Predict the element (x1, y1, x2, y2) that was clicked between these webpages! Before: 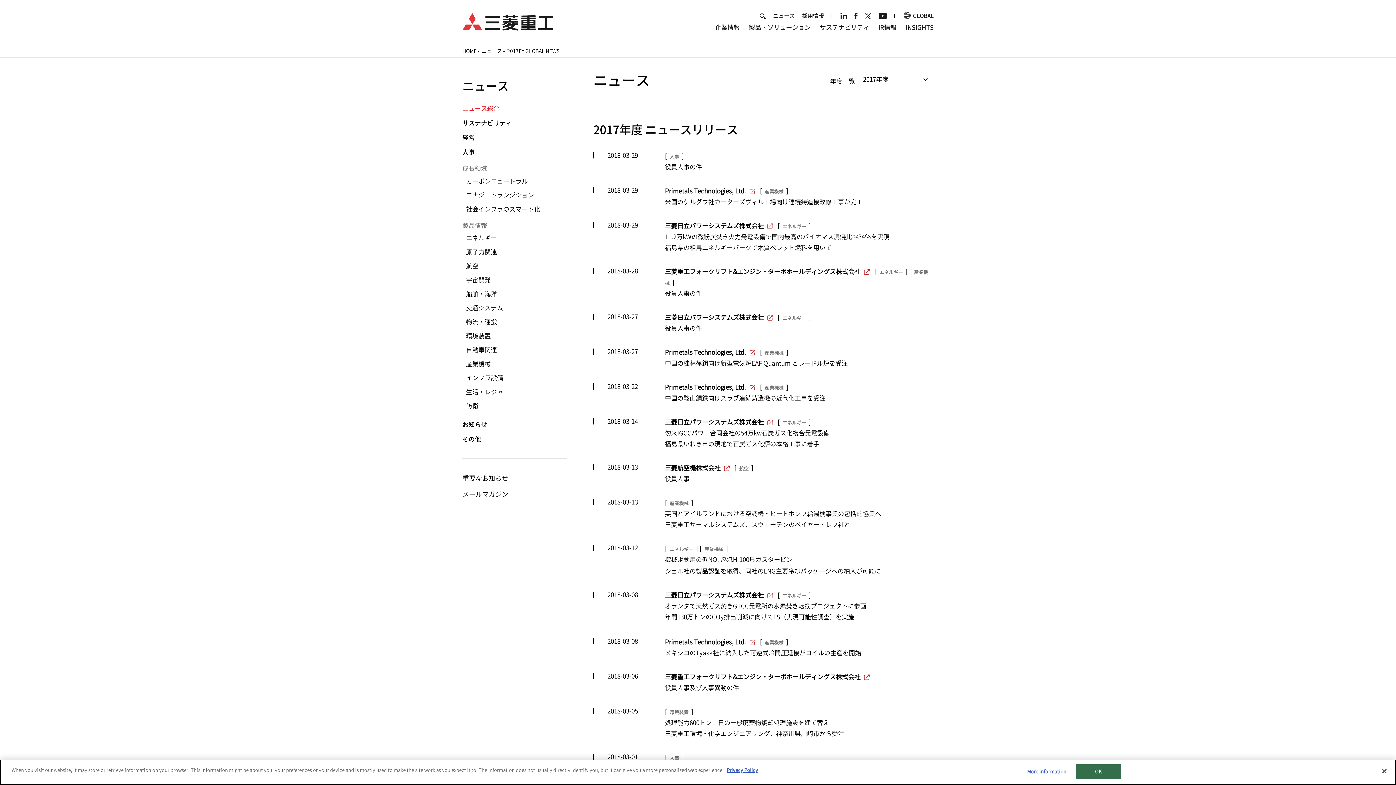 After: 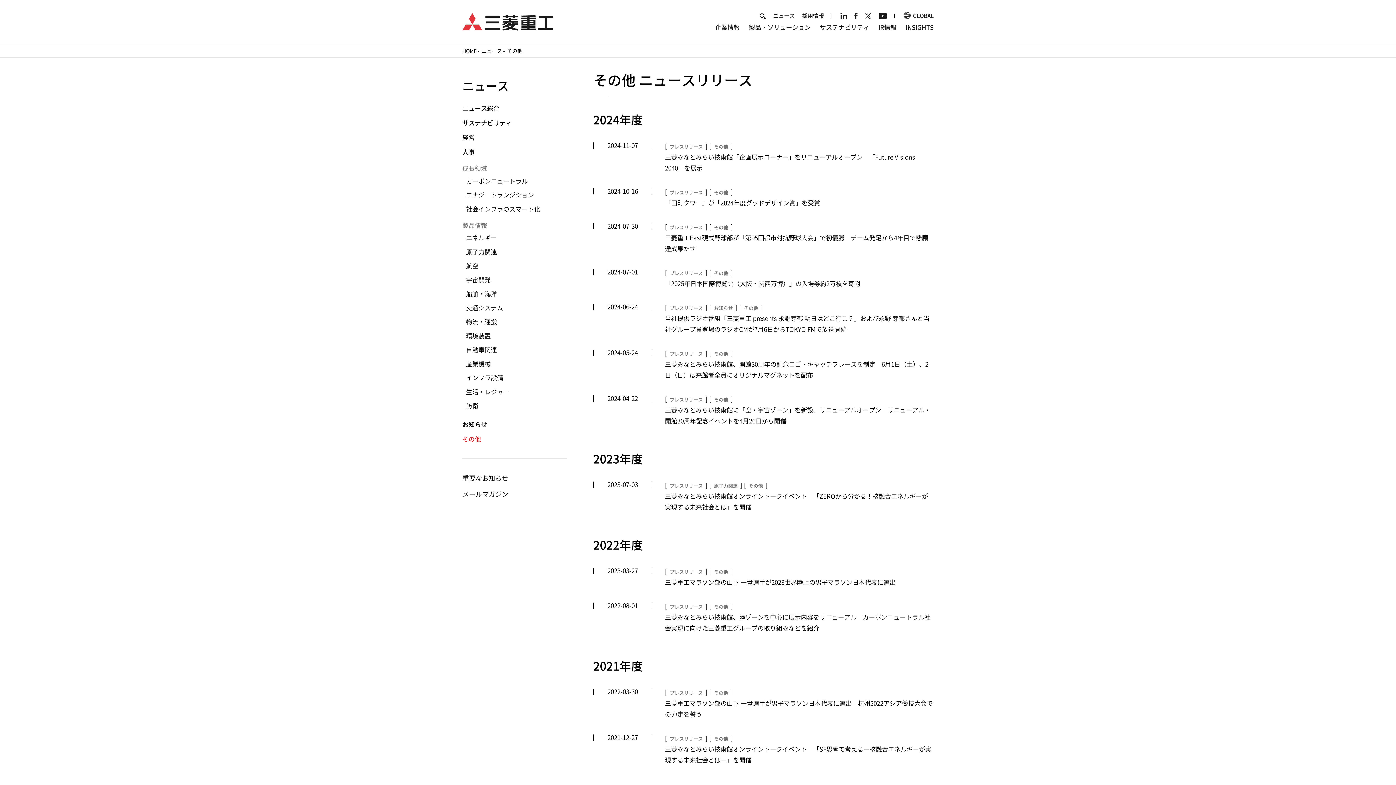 Action: label: その他 bbox: (462, 436, 481, 442)